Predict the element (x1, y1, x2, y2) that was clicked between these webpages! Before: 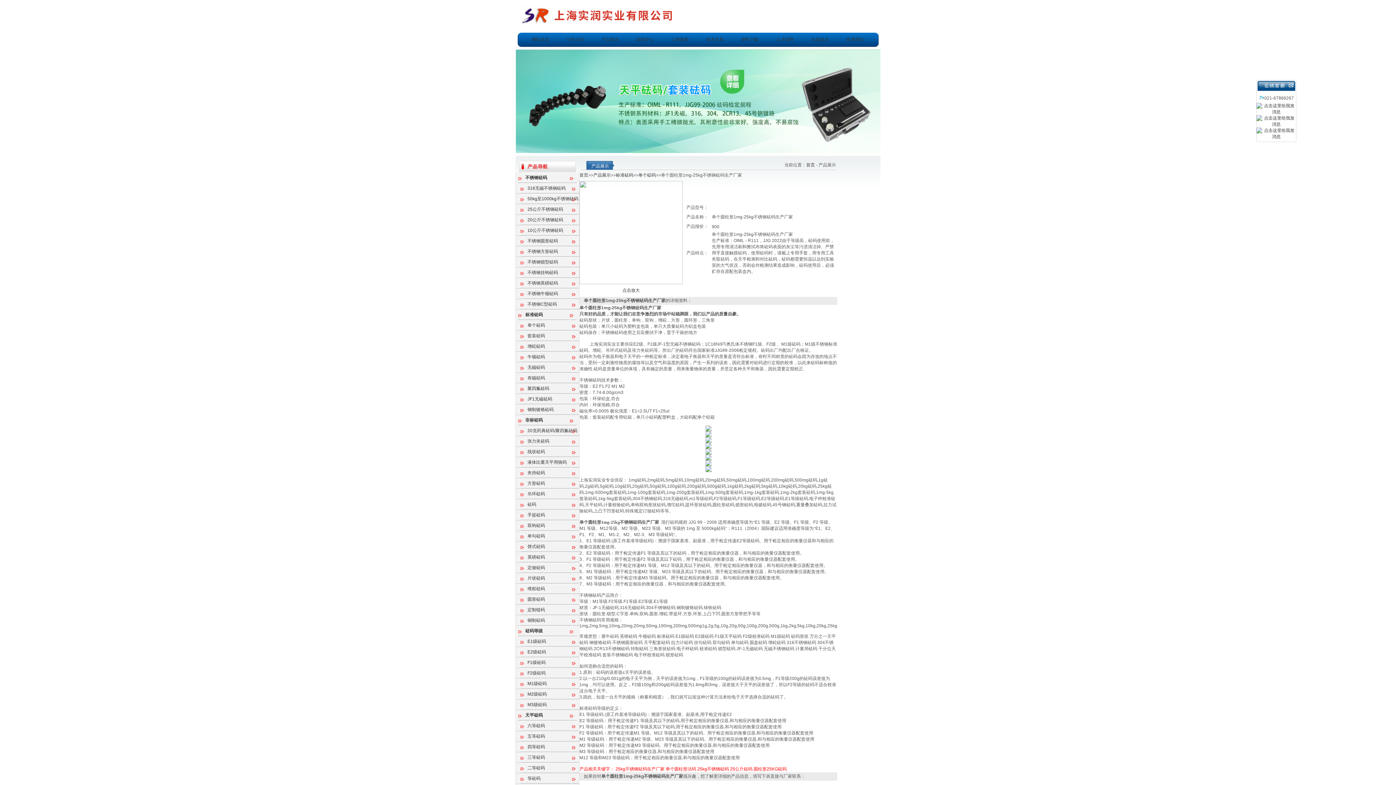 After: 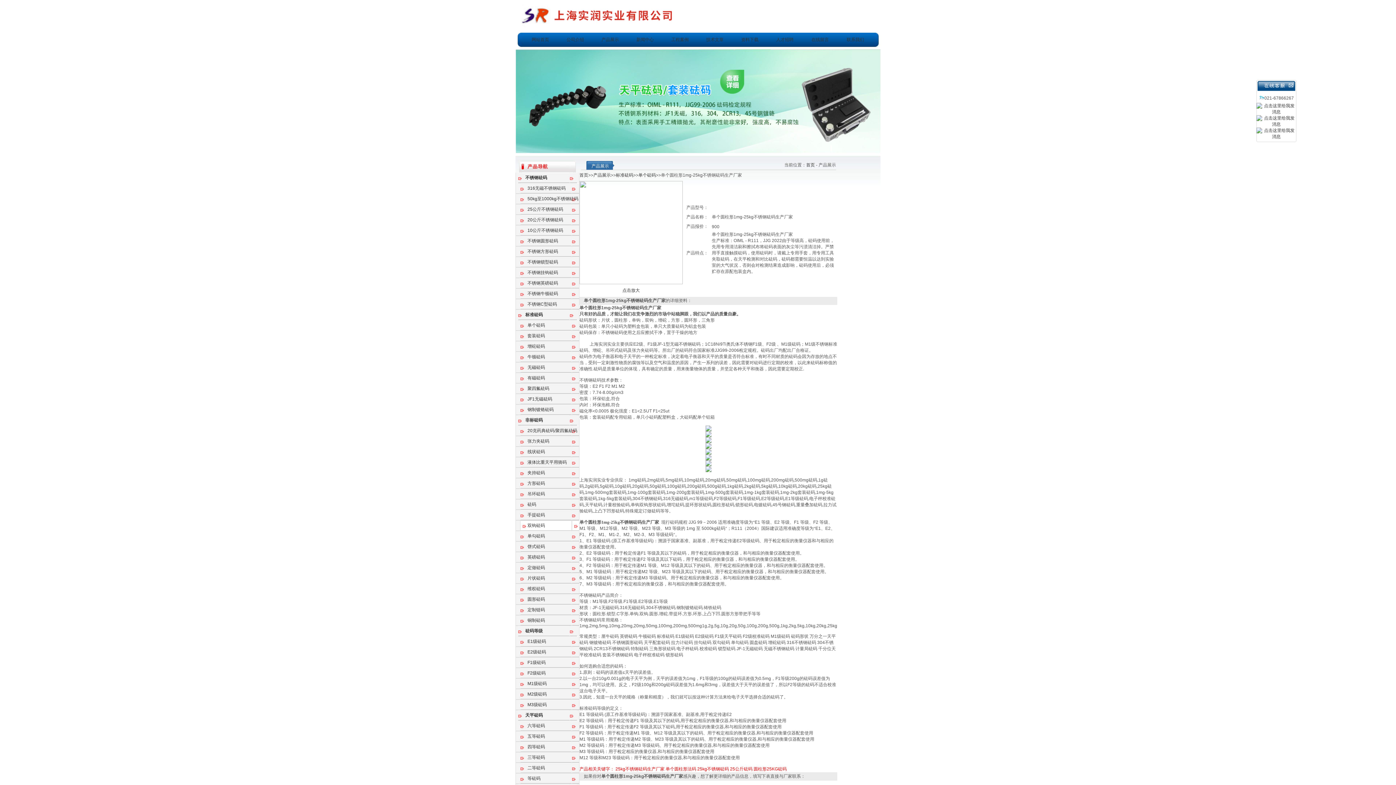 Action: bbox: (520, 520, 579, 530) label: 双钩砝码